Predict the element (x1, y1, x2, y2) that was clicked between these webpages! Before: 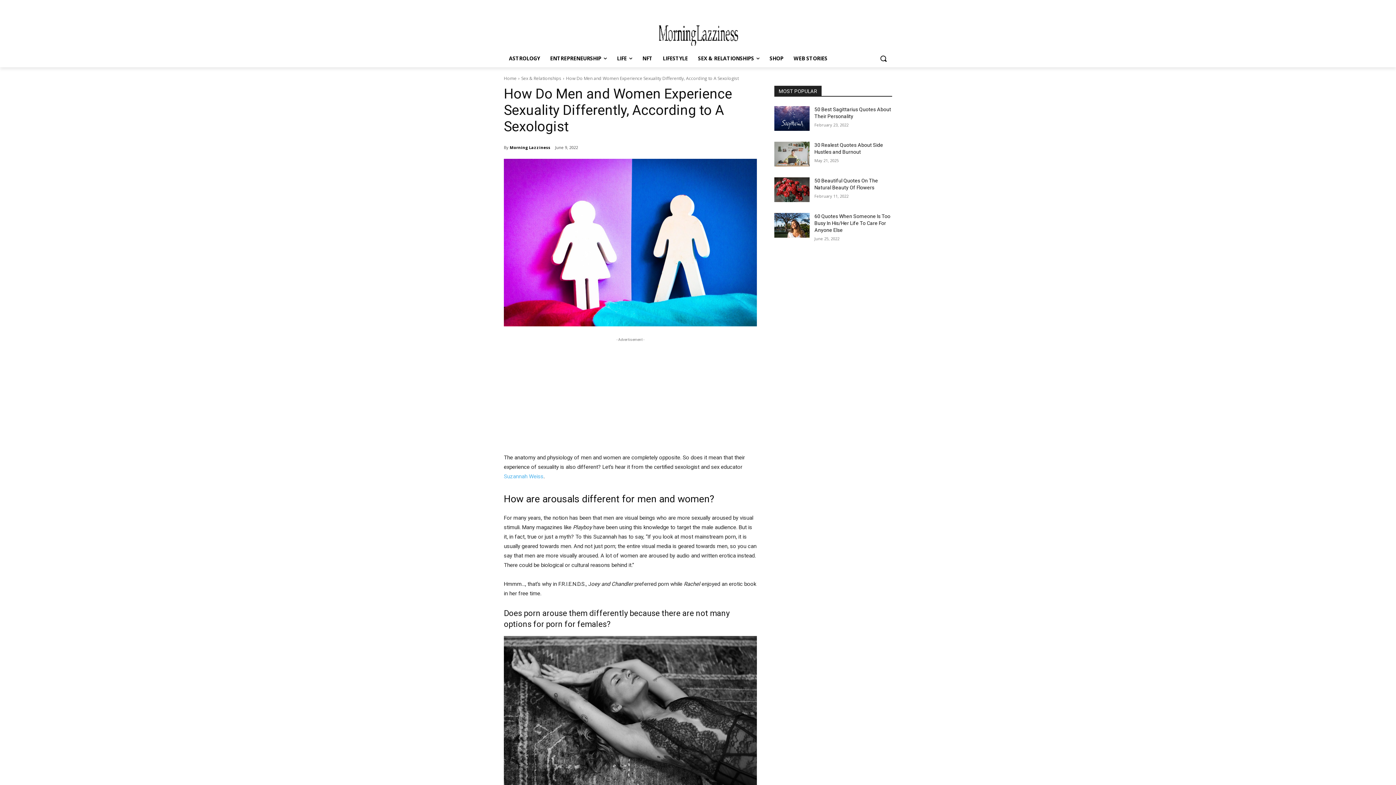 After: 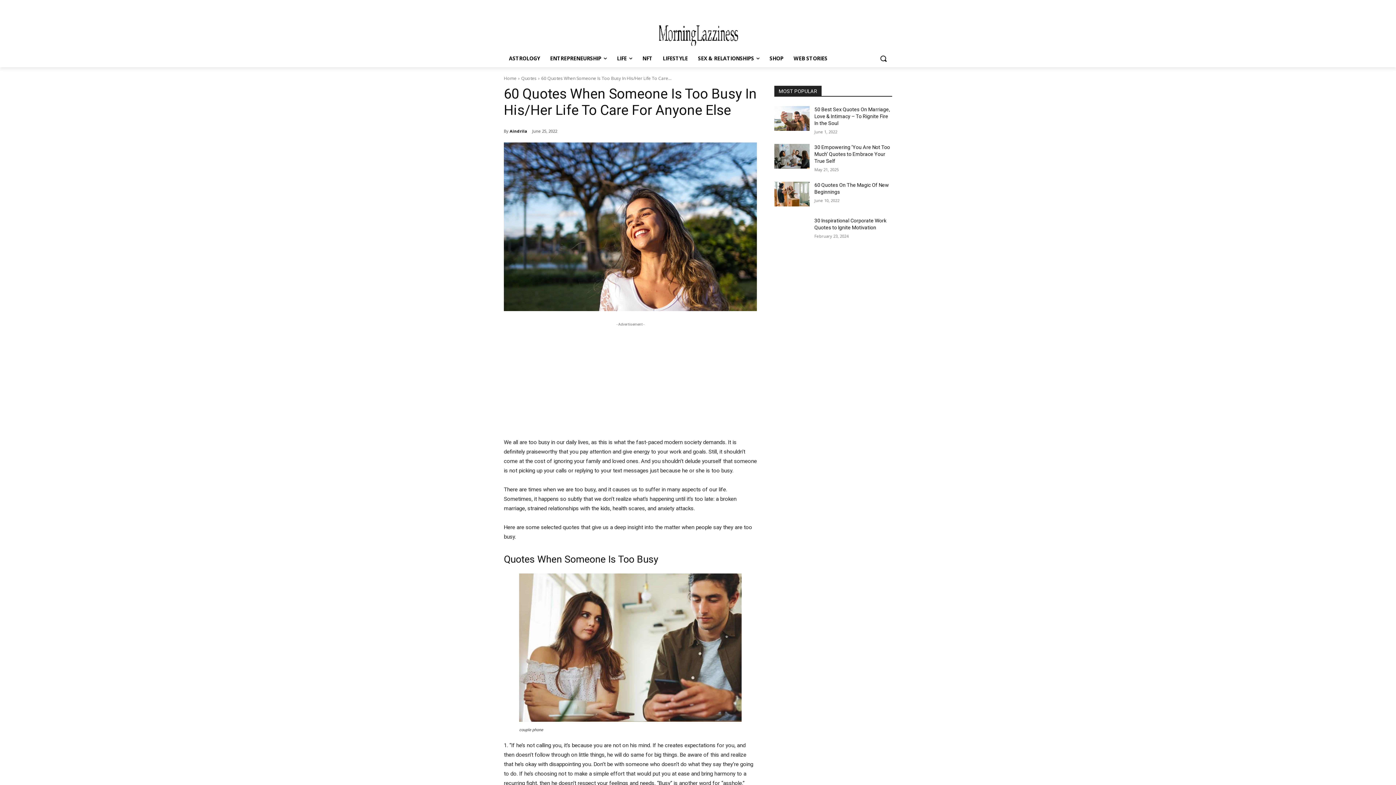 Action: label: 60 Quotes When Someone Is Too Busy In His/Her Life To Care For Anyone Else bbox: (814, 213, 890, 233)